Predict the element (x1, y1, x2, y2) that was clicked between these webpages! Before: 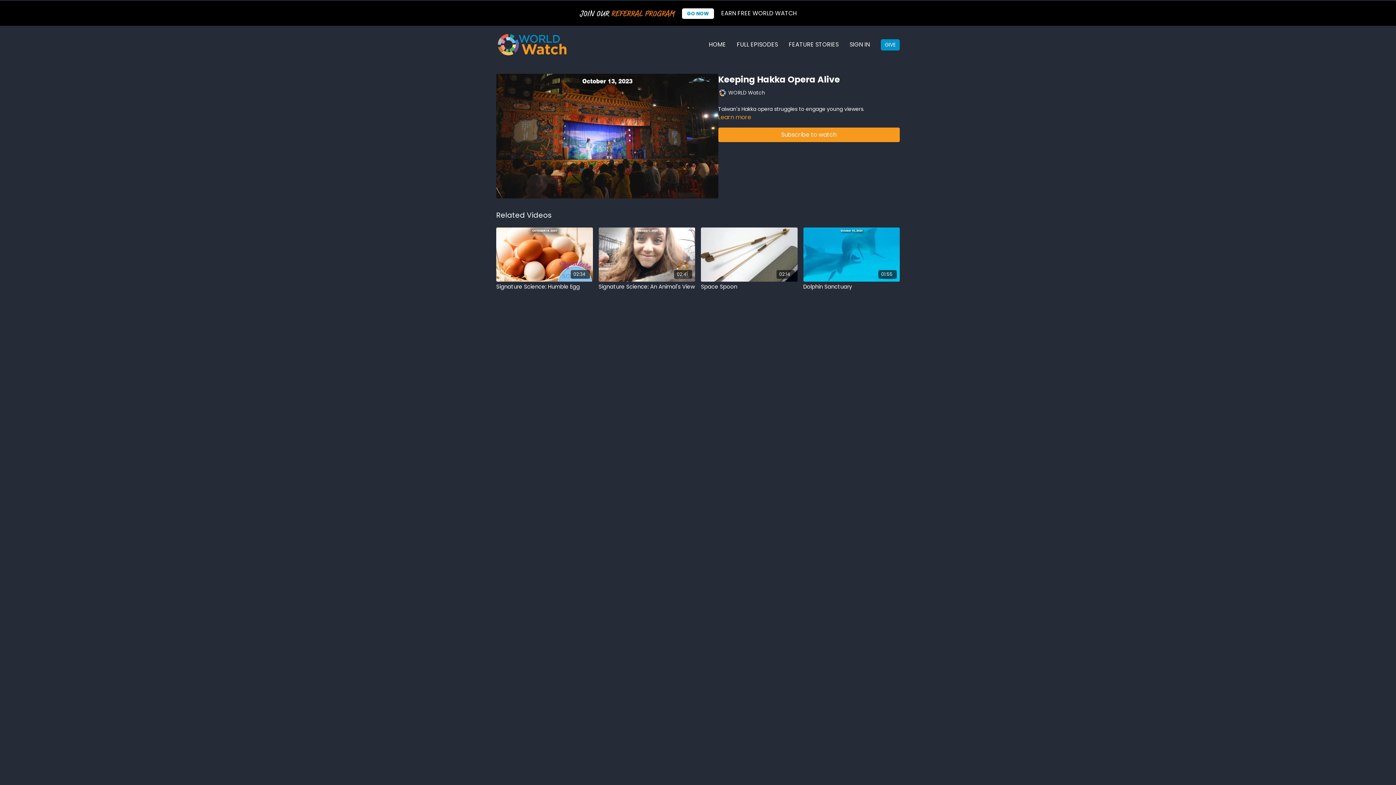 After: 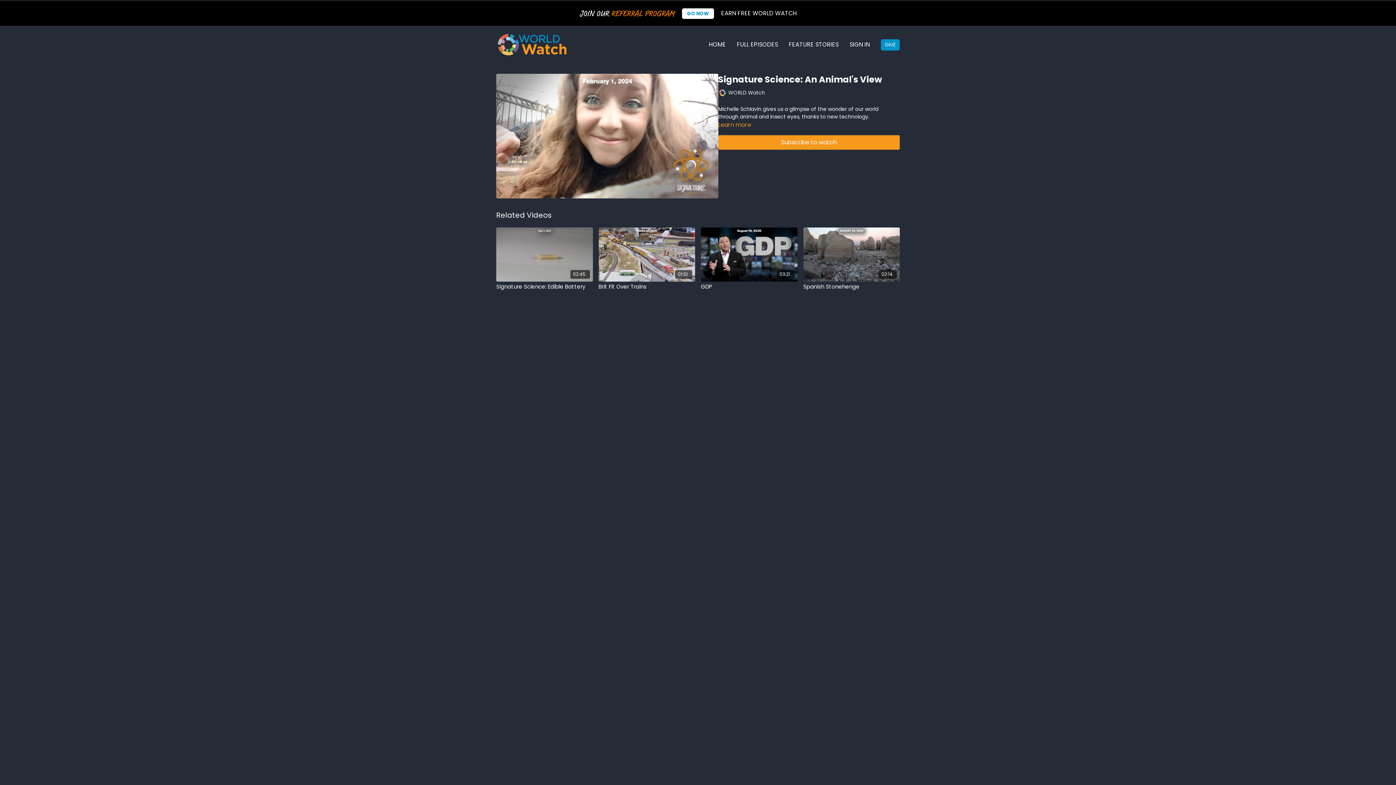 Action: bbox: (598, 282, 695, 290) label: Signature Science: An Animal's View